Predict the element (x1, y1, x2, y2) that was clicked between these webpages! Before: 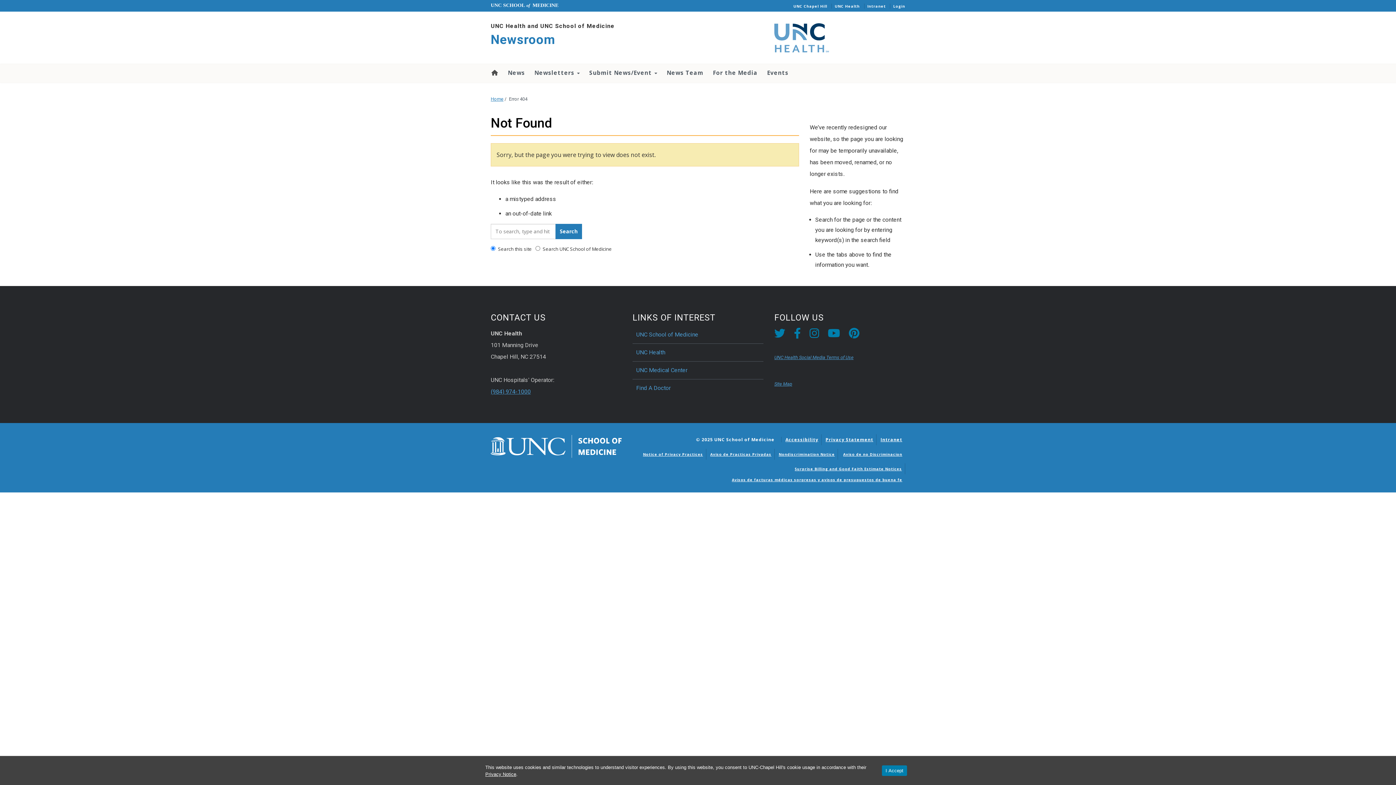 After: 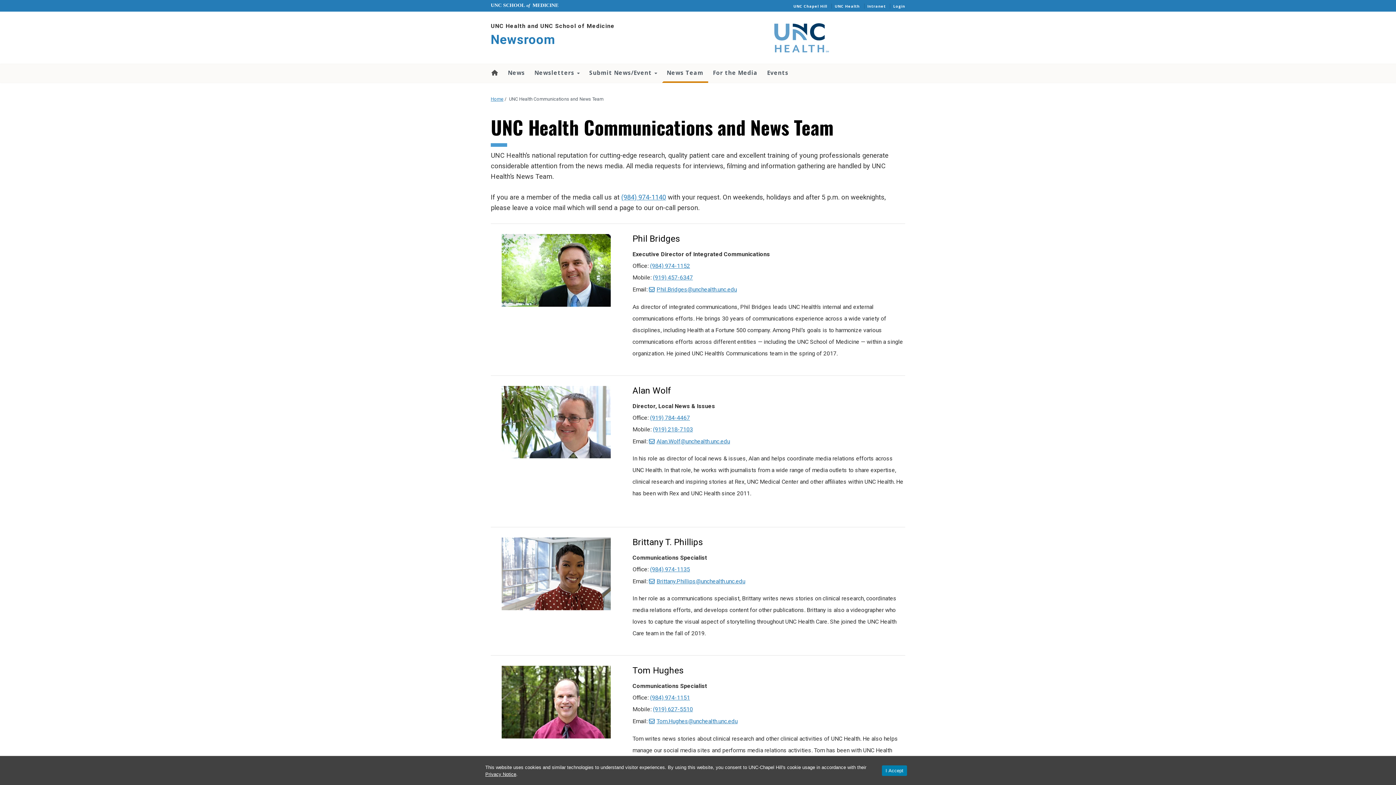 Action: bbox: (662, 64, 708, 81) label: News Team